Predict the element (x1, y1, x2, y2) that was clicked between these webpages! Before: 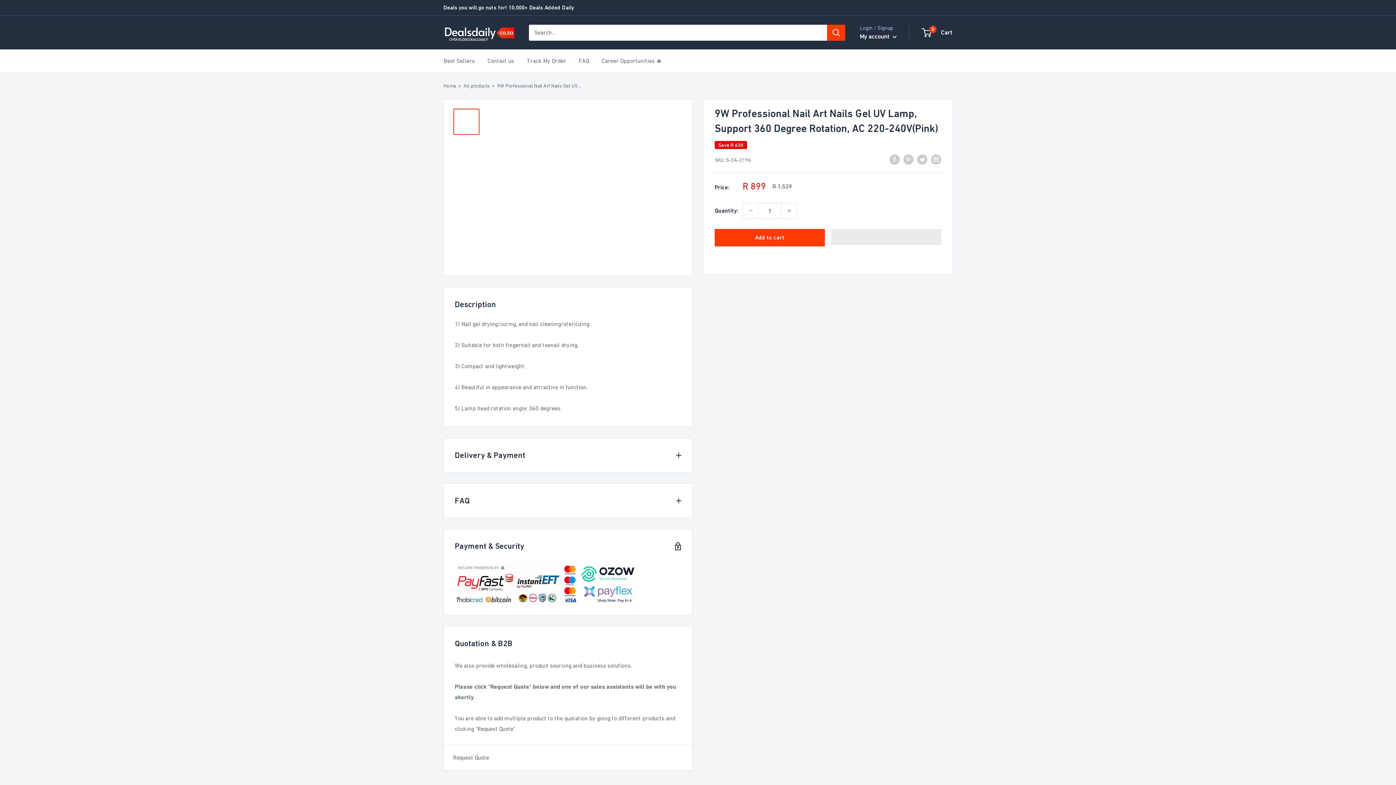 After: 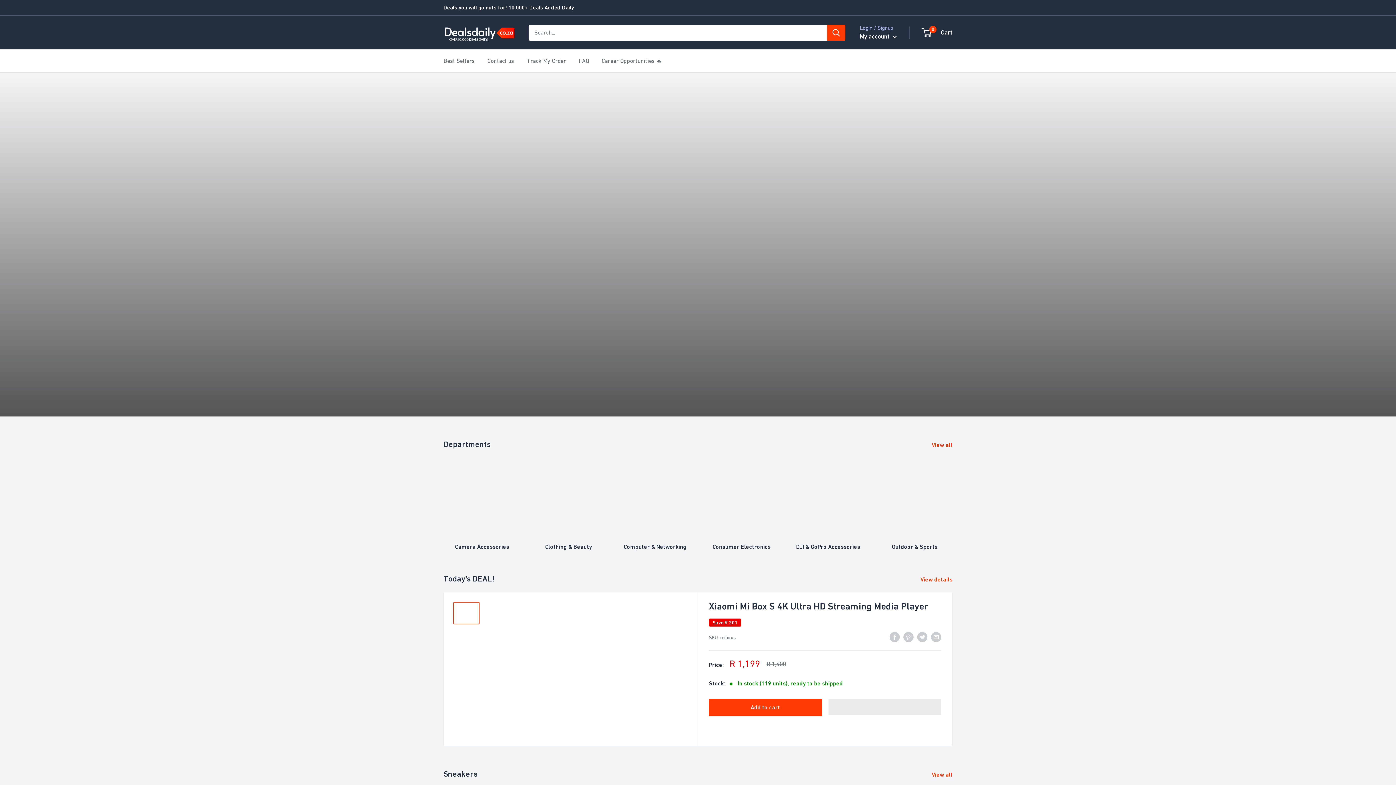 Action: bbox: (443, 82, 456, 88) label: Home